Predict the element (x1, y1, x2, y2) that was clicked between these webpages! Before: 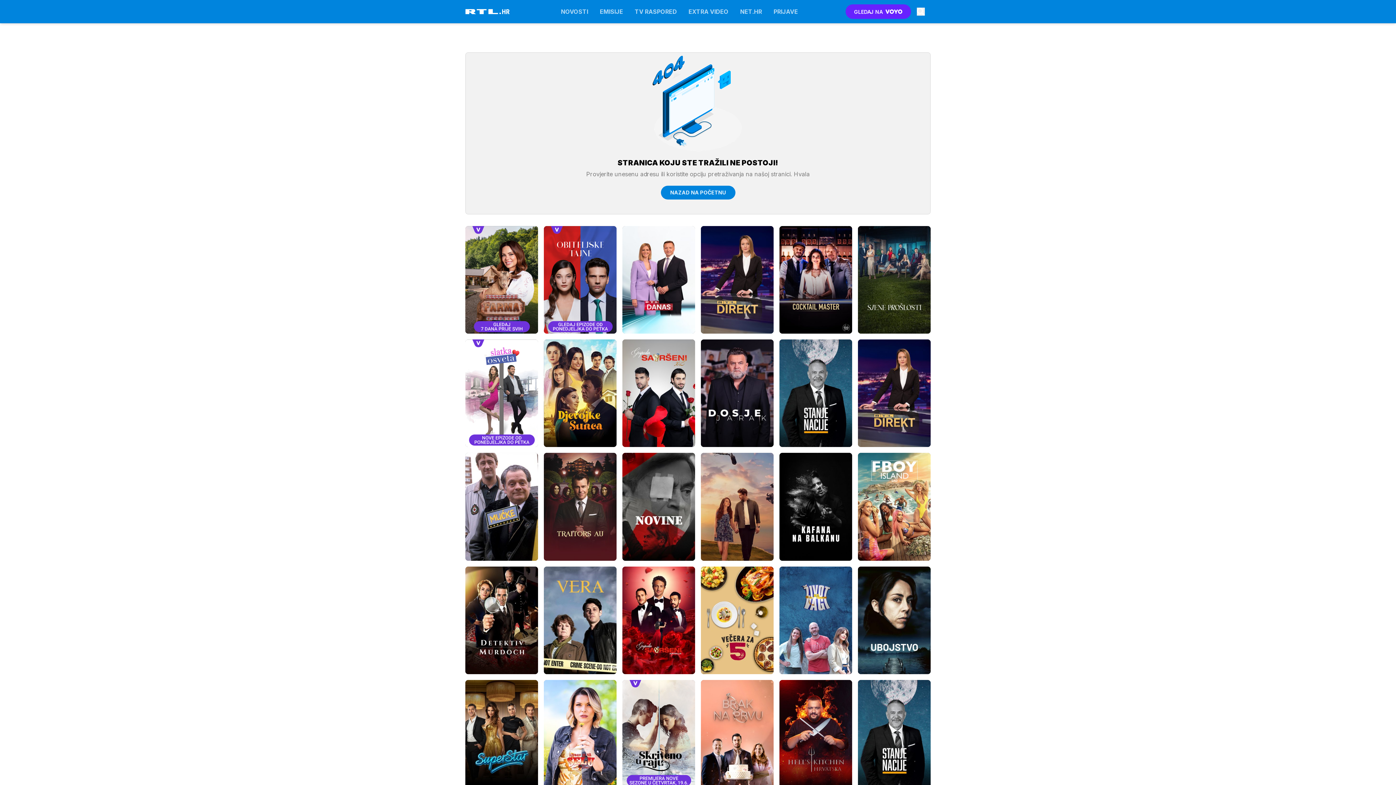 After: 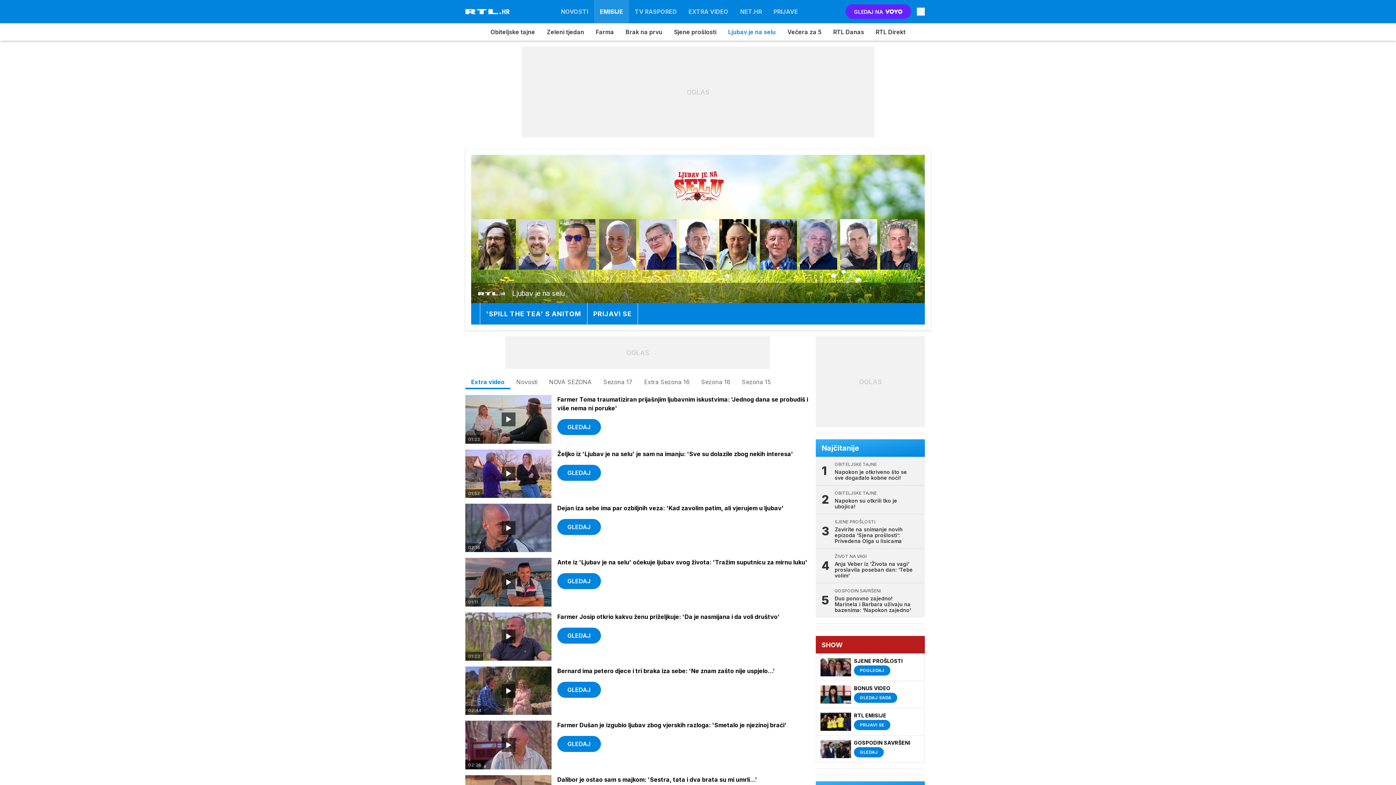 Action: bbox: (544, 680, 616, 788)